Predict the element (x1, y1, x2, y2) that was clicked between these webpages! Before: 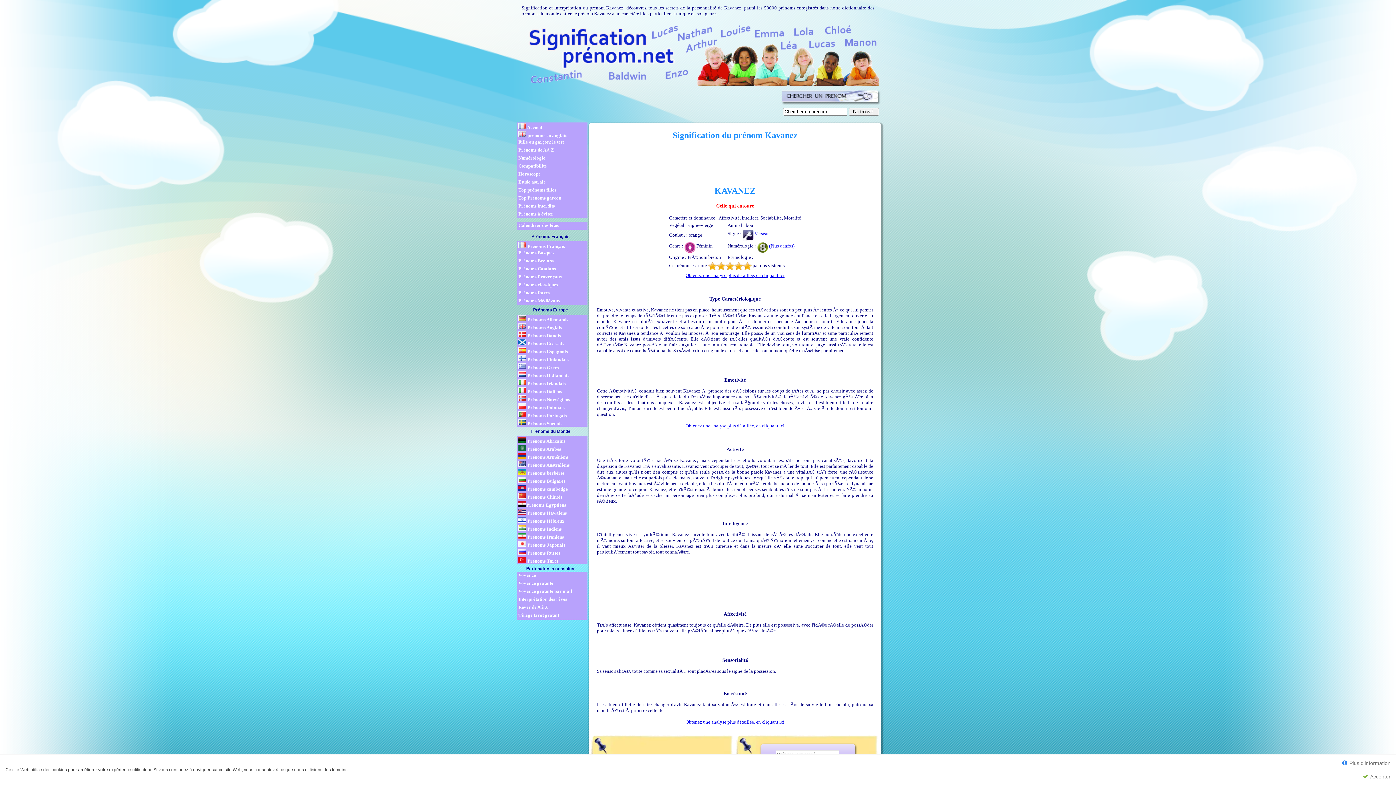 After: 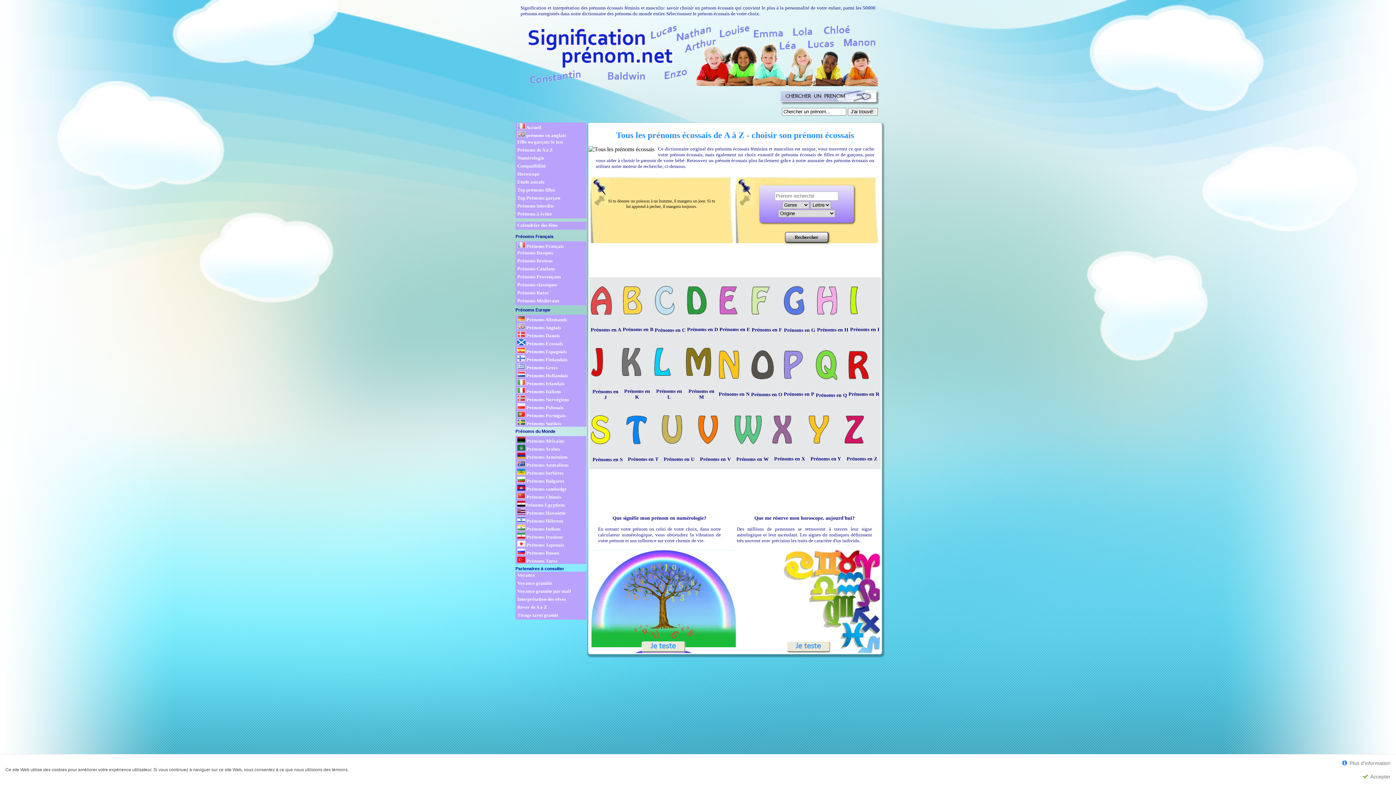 Action: label:  Prénoms Ecossais bbox: (518, 339, 587, 346)